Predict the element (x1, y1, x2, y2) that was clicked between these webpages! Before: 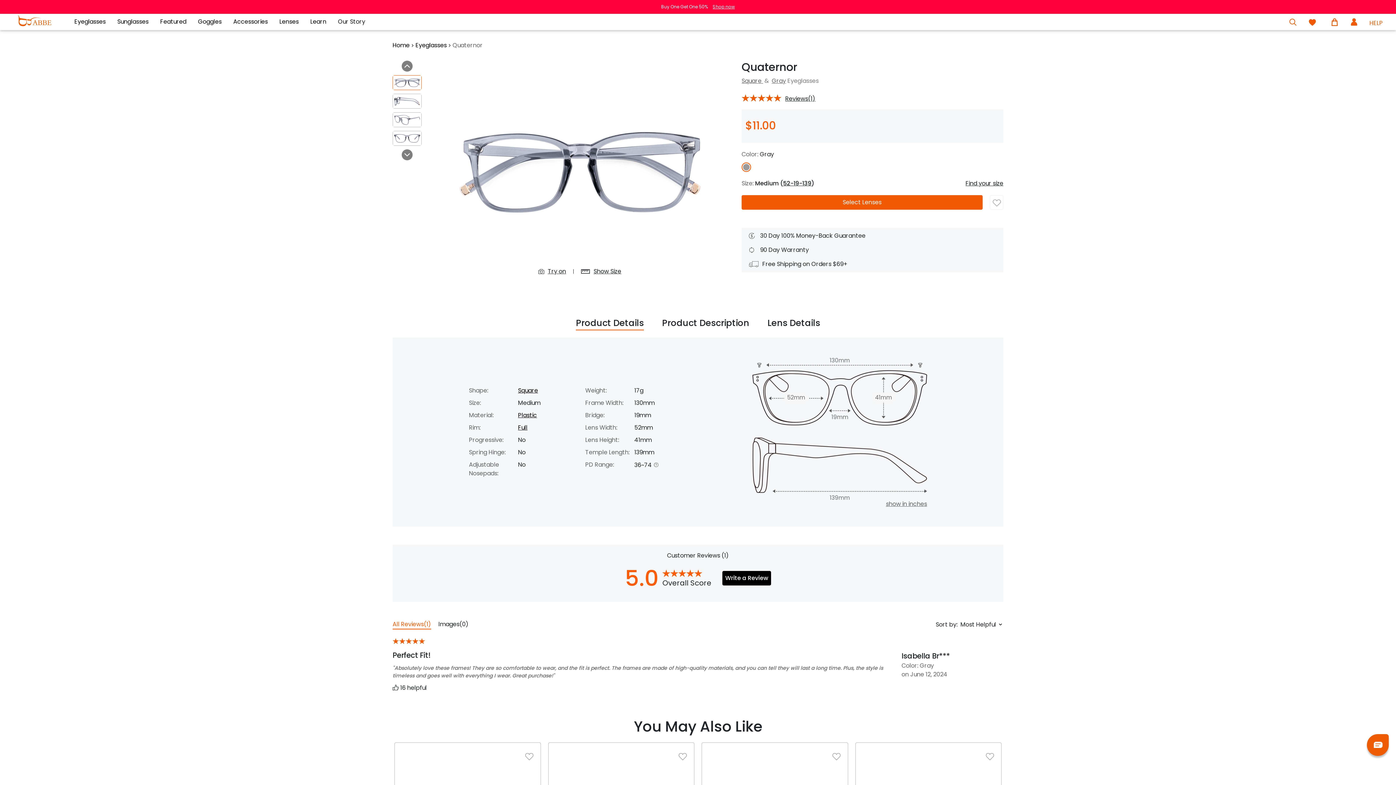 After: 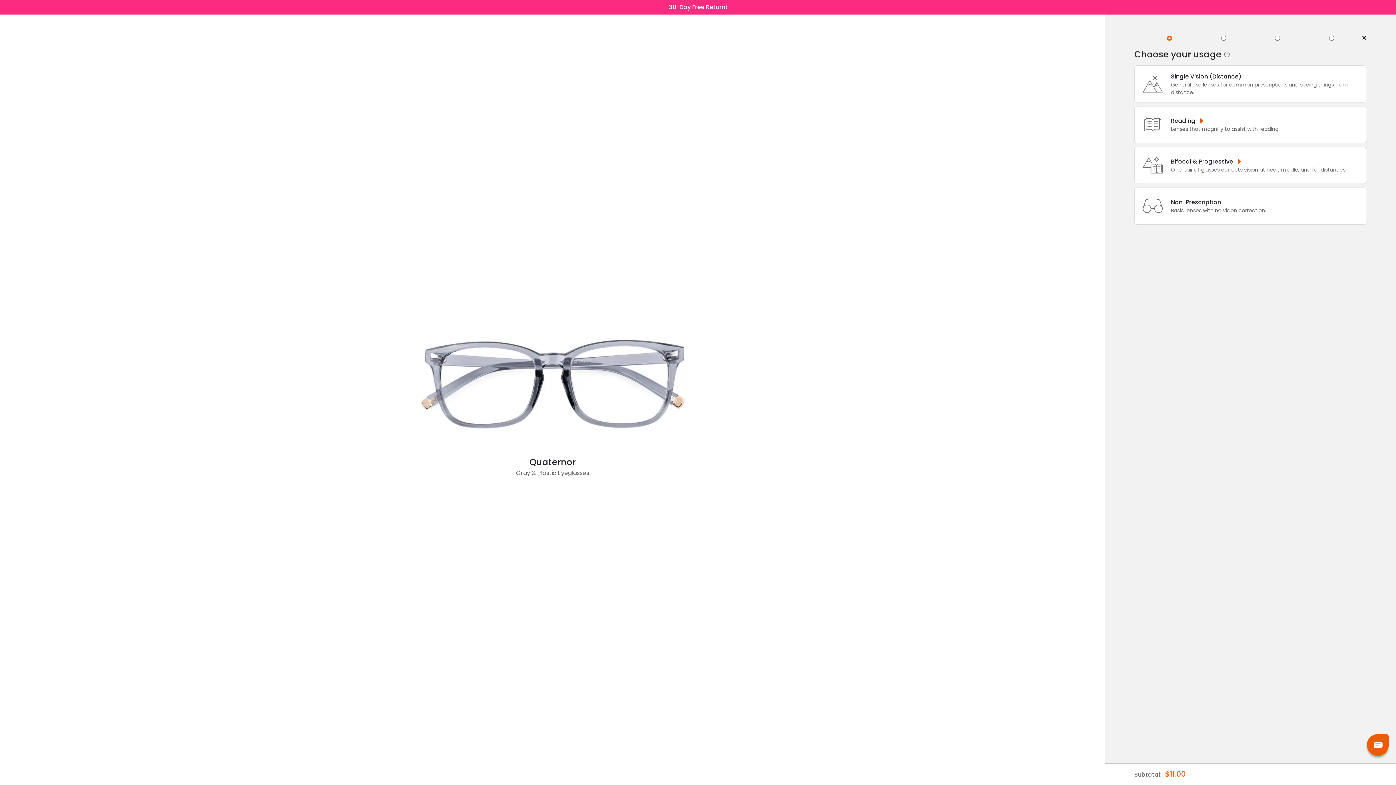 Action: bbox: (741, 195, 982, 209) label: Select Lenses